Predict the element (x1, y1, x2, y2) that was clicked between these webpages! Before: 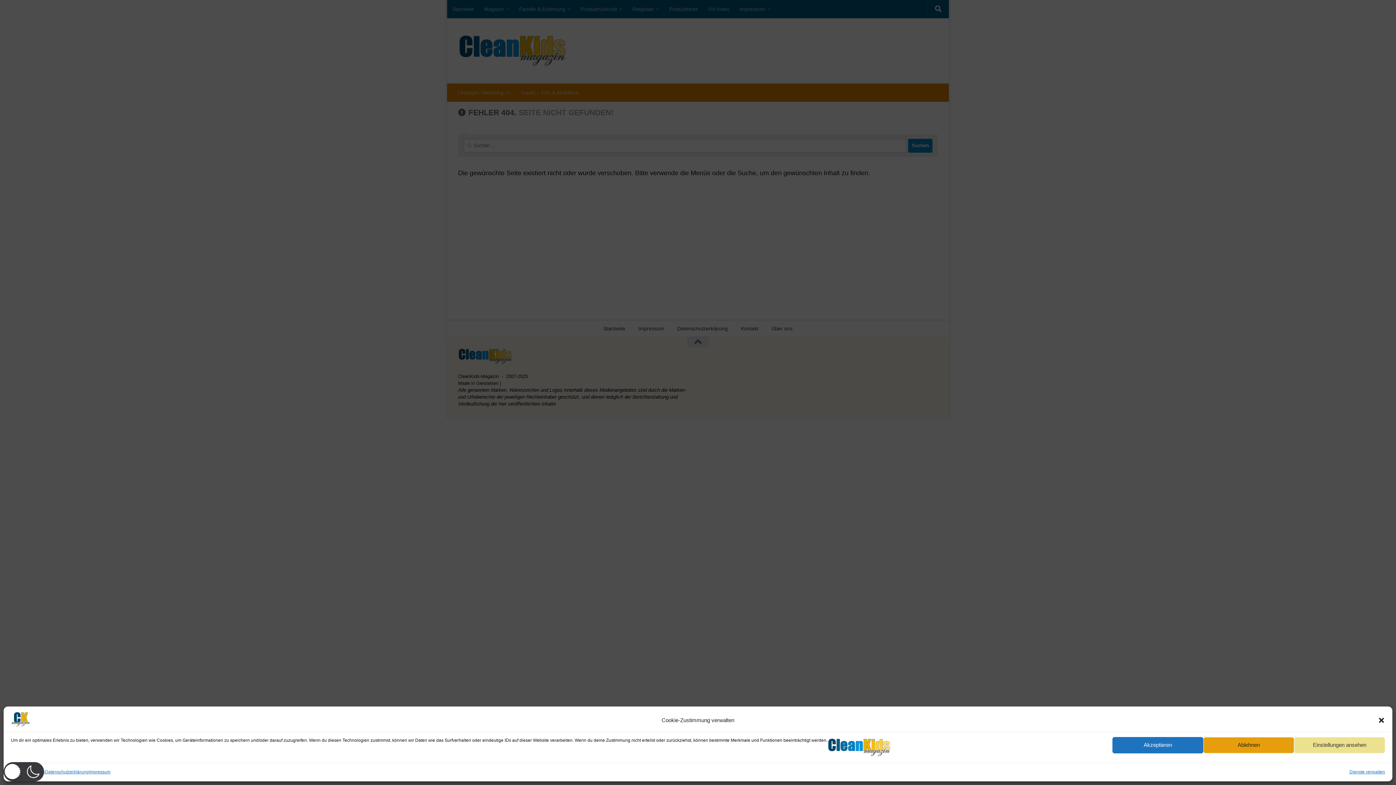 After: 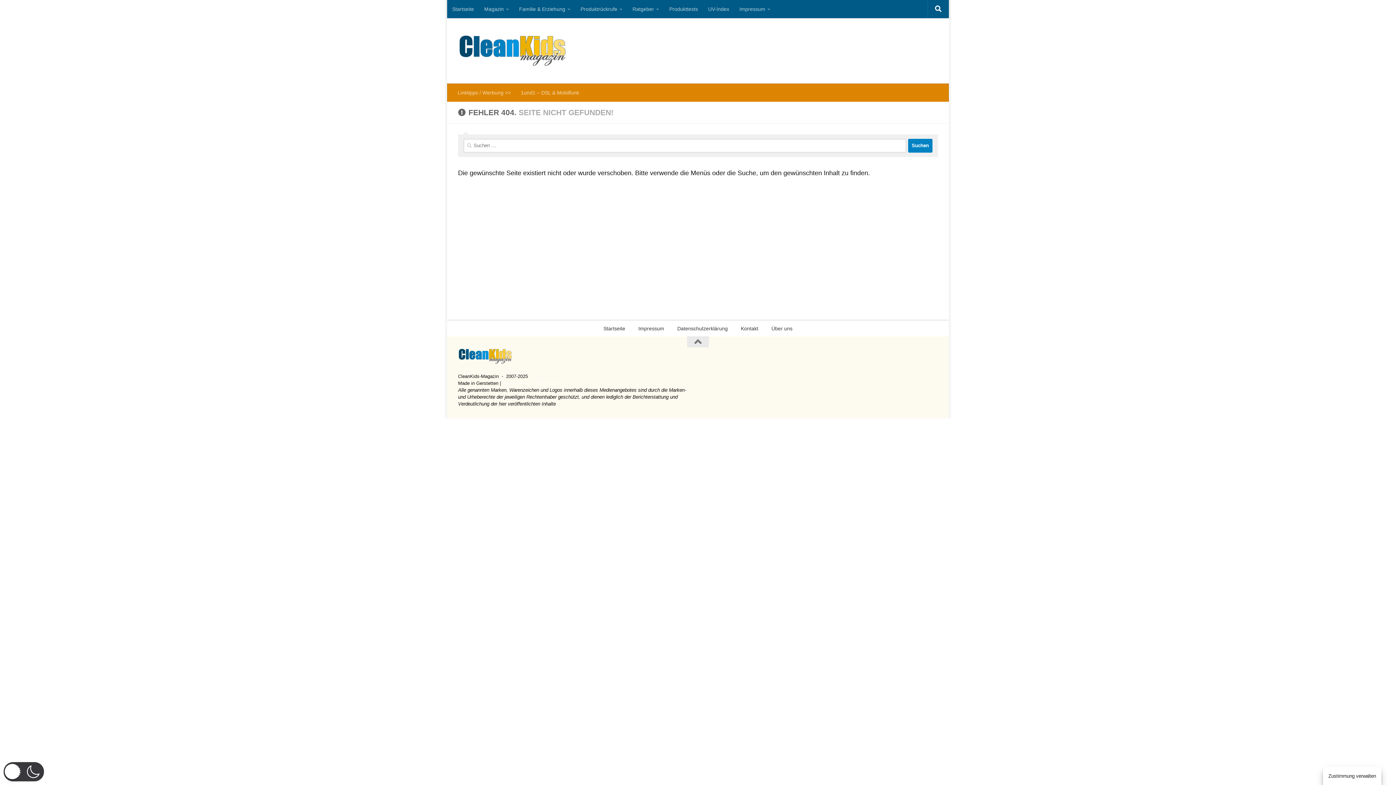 Action: bbox: (1378, 717, 1385, 724) label: Dialog schließen